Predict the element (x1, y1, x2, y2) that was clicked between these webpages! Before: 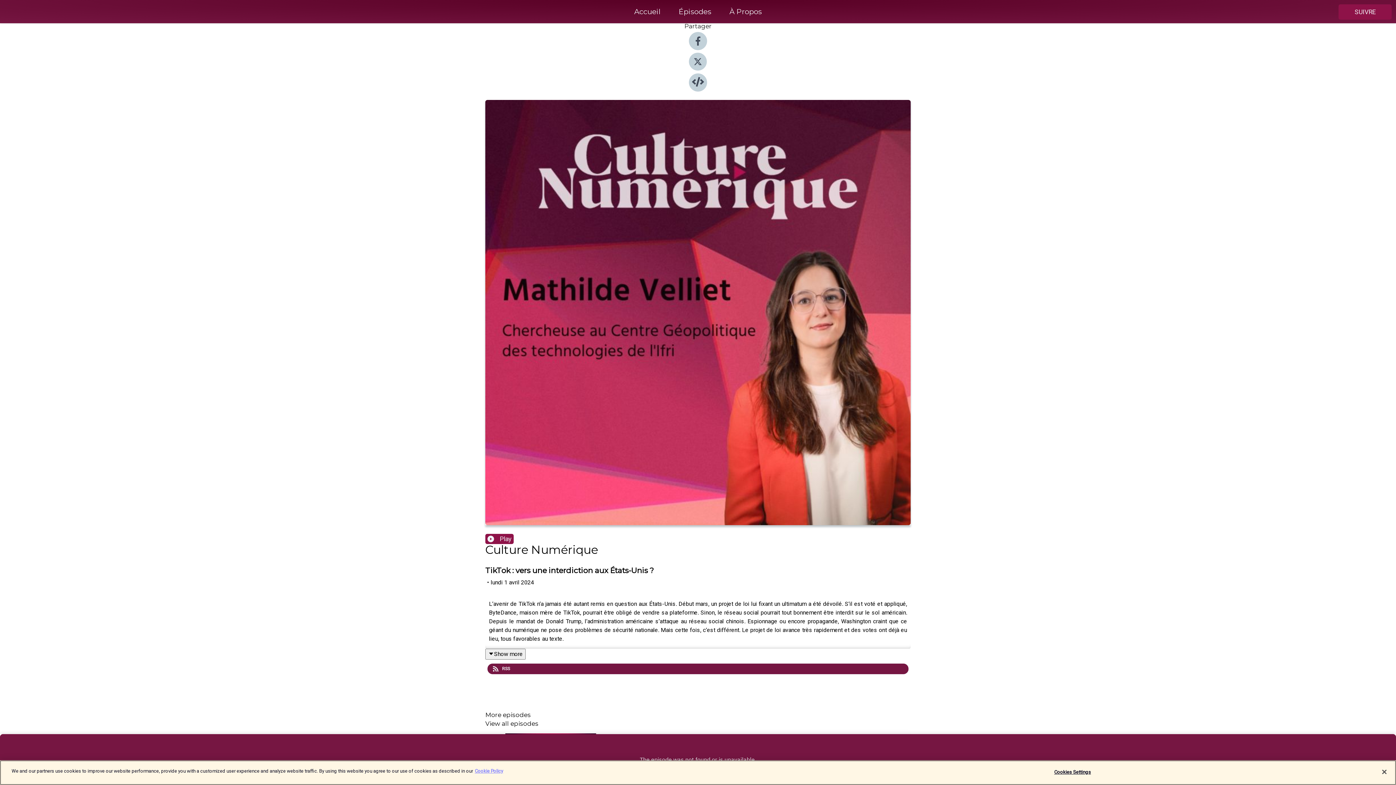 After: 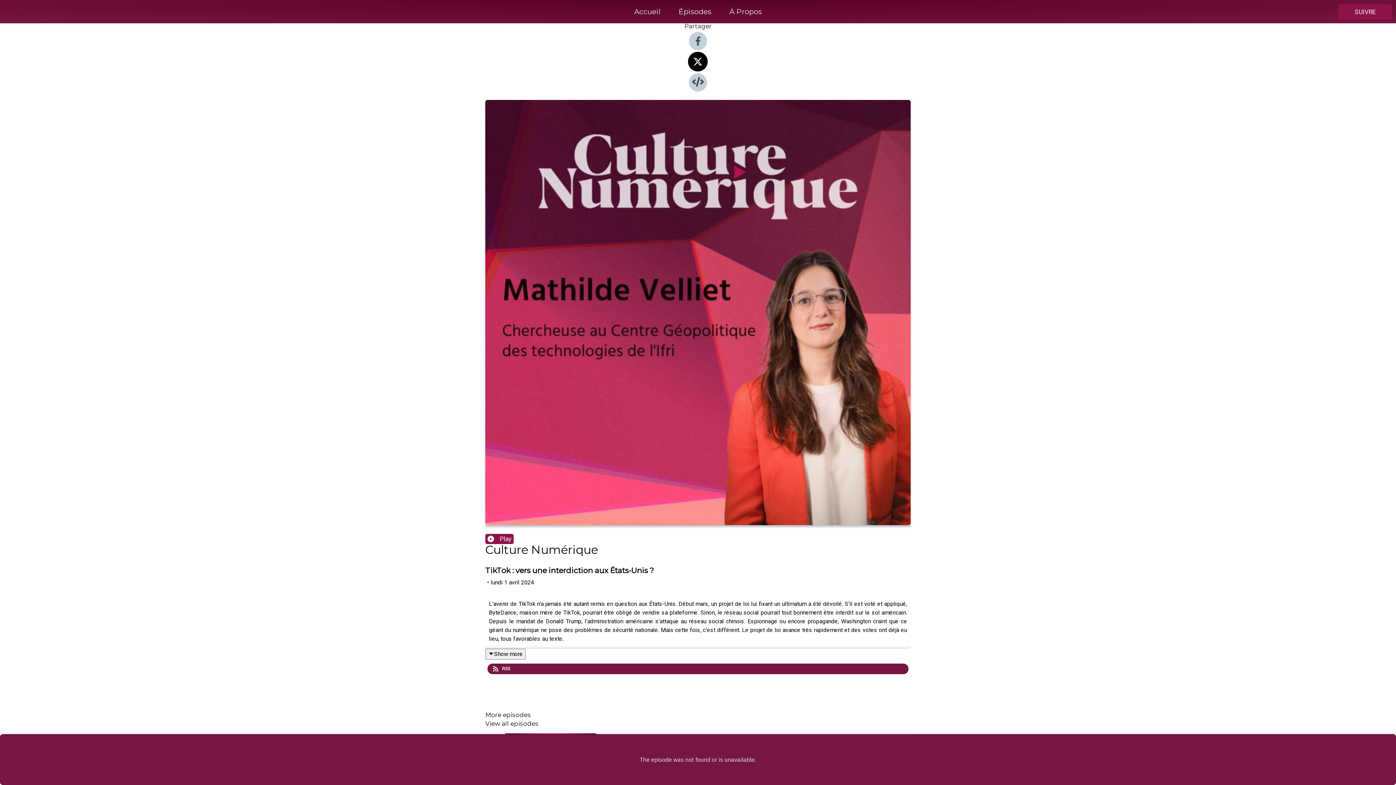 Action: bbox: (689, 65, 707, 72)